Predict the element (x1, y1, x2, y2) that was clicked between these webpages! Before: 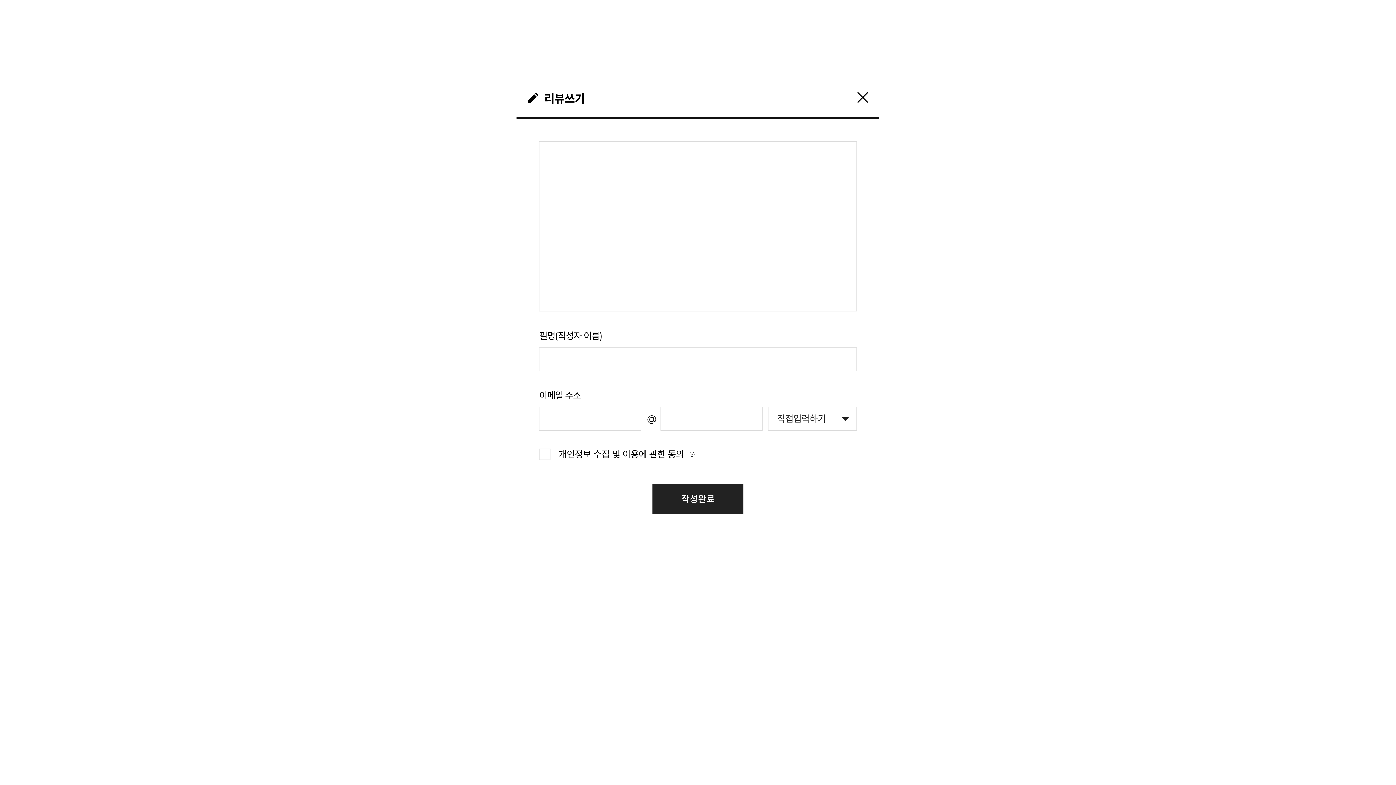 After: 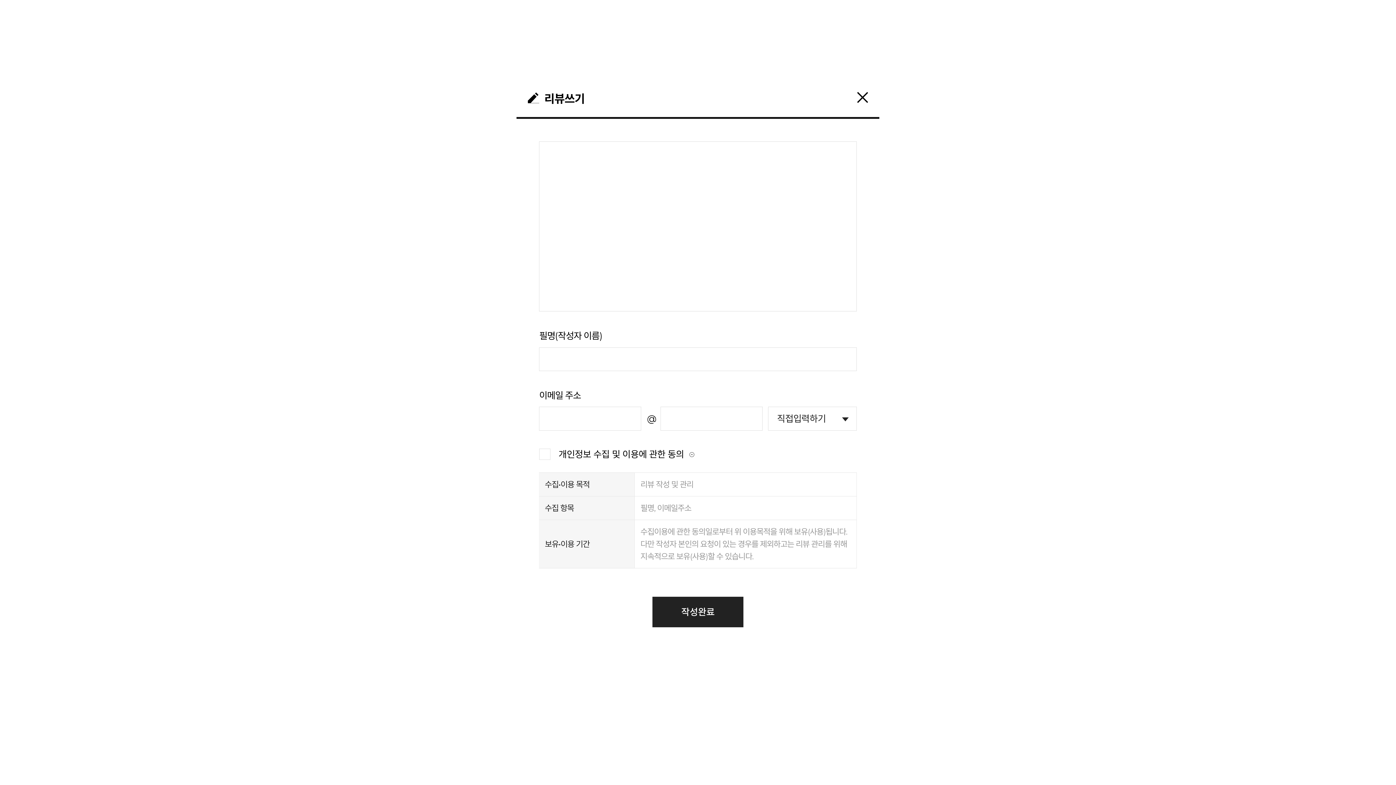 Action: bbox: (684, 452, 694, 456)